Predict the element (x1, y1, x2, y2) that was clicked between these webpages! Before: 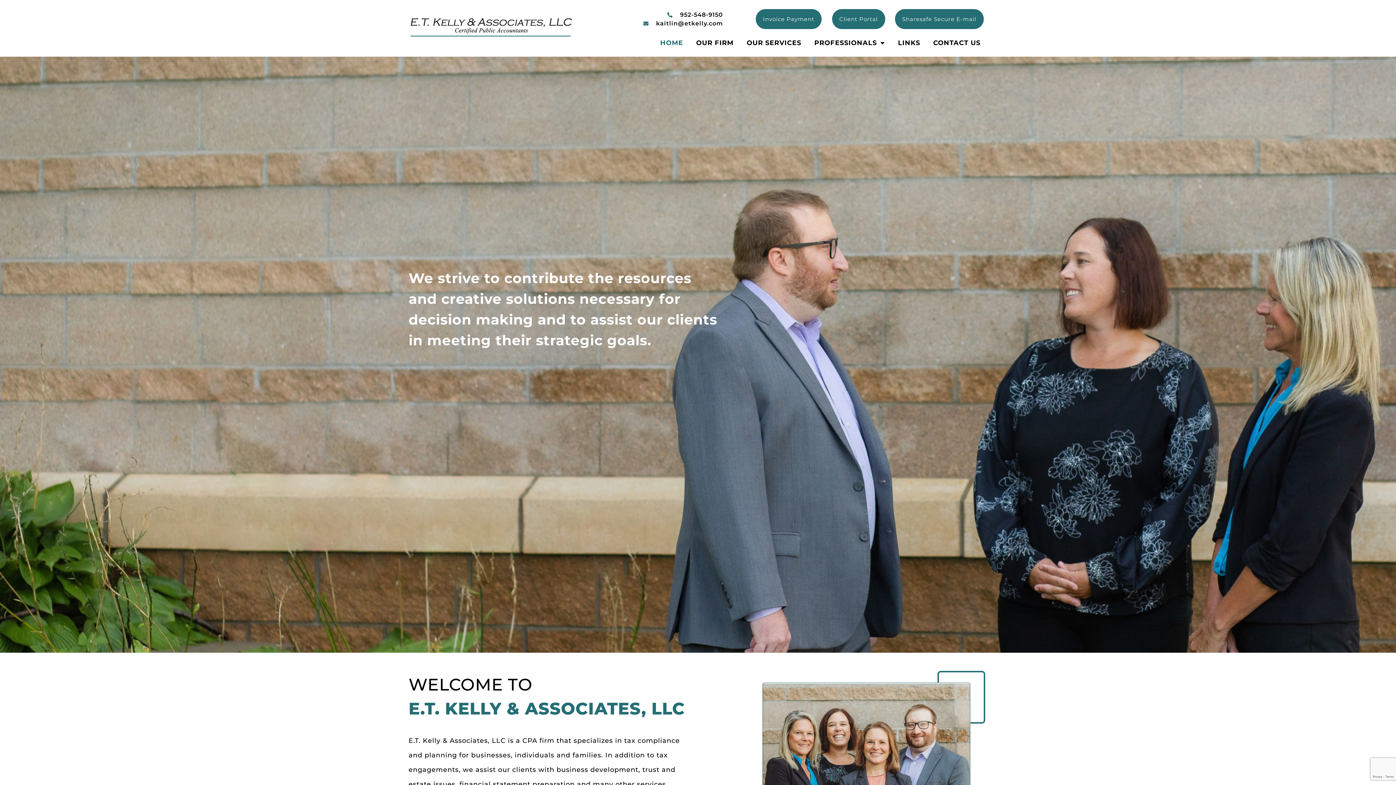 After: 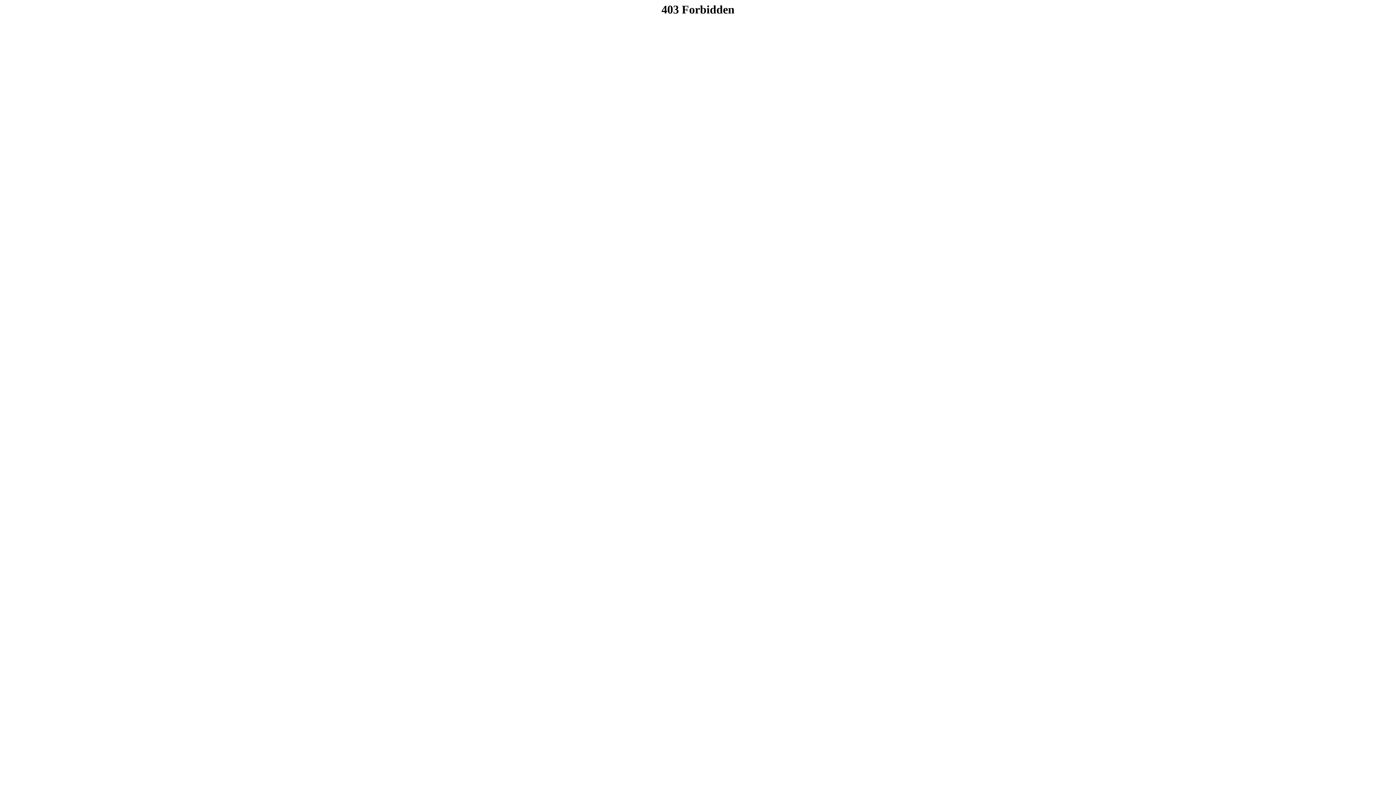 Action: label: Invoice Payment bbox: (755, 9, 821, 29)